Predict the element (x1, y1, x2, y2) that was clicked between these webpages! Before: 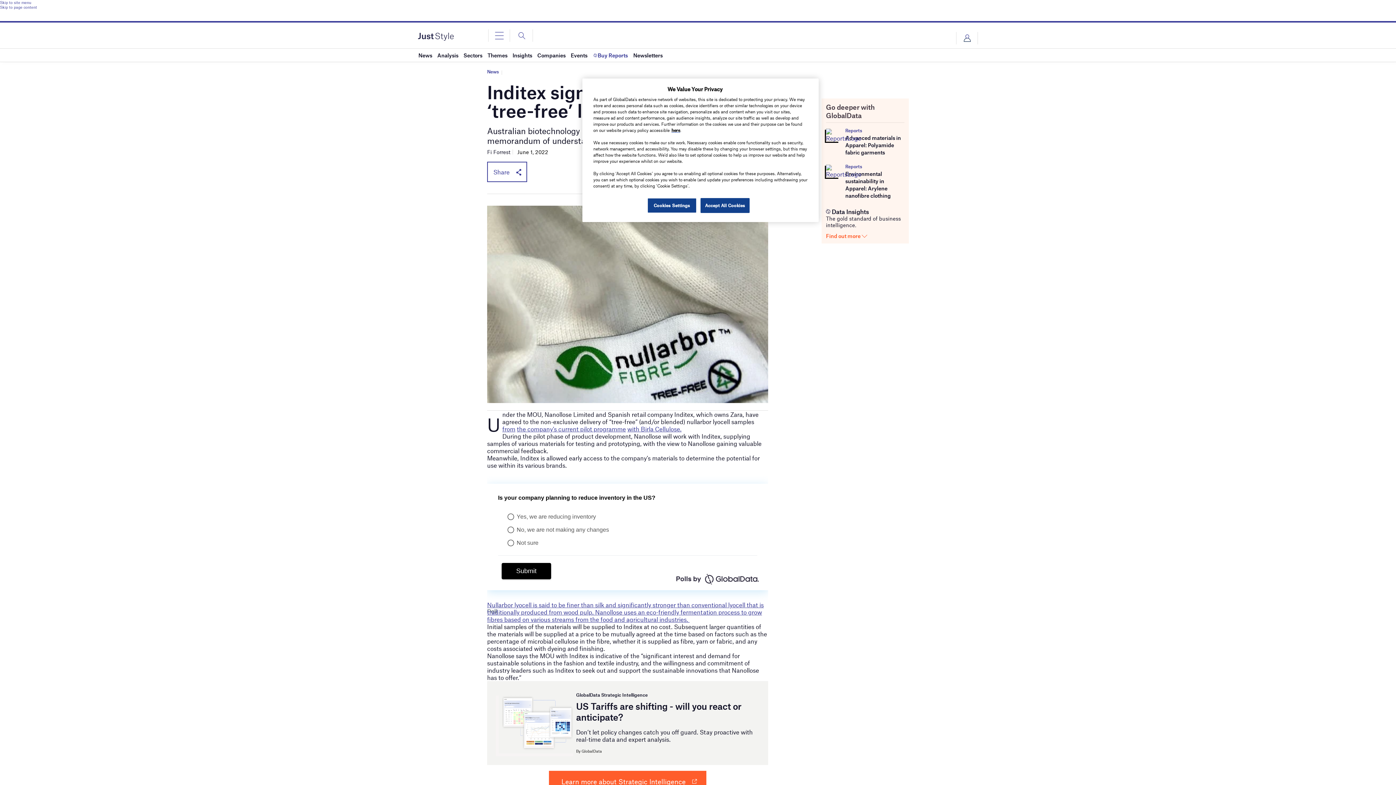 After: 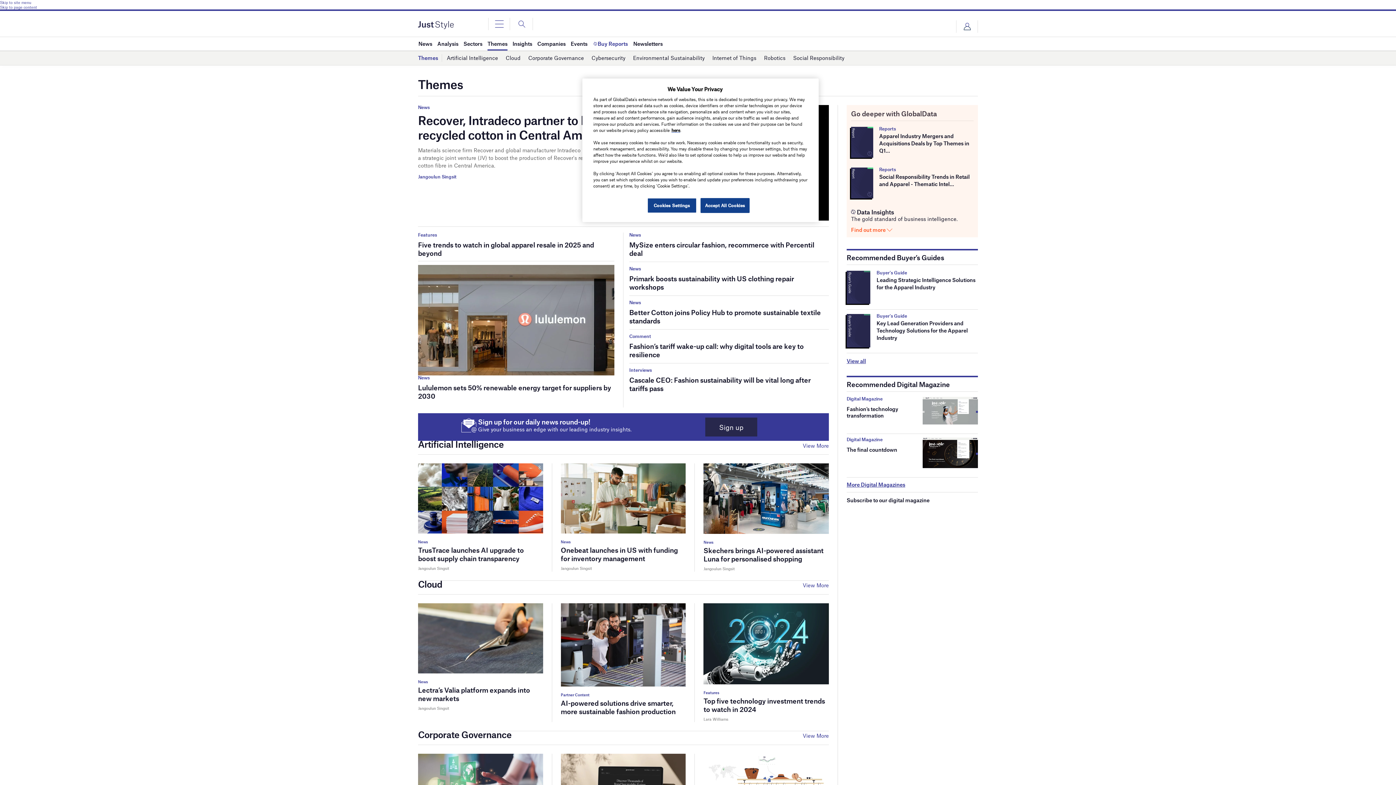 Action: bbox: (487, 48, 507, 61) label: Themes